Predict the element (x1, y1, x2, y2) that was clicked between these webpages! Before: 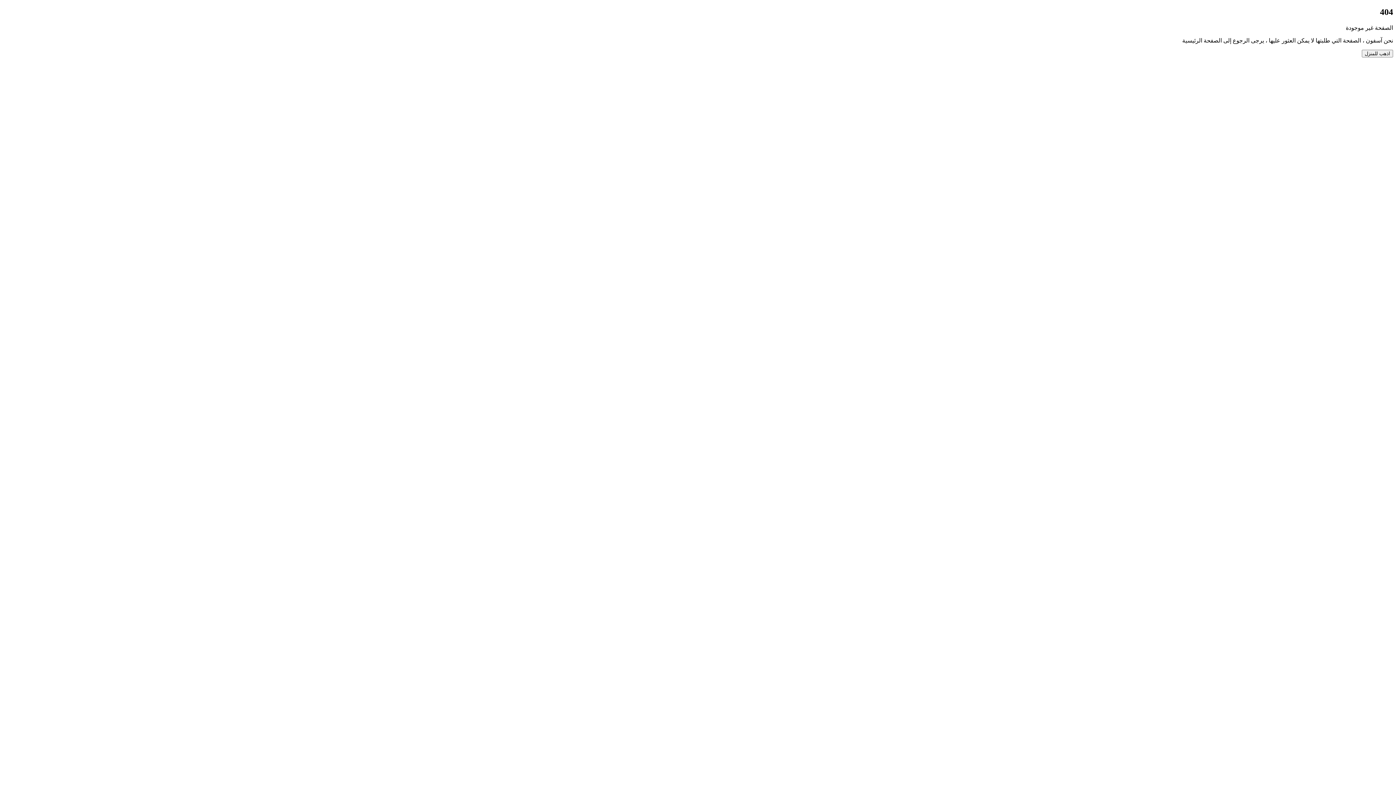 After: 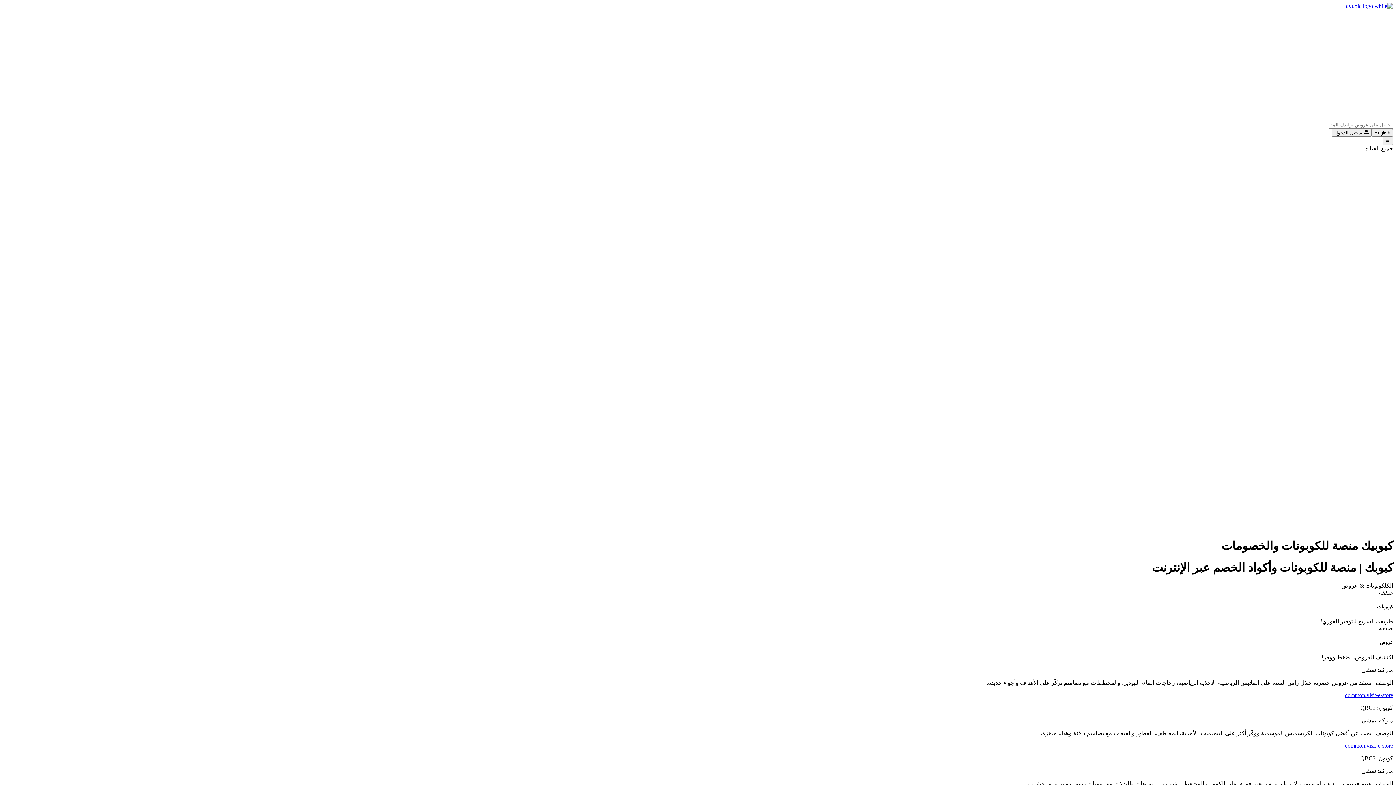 Action: label: اذهب للمنزل bbox: (1362, 49, 1393, 57)